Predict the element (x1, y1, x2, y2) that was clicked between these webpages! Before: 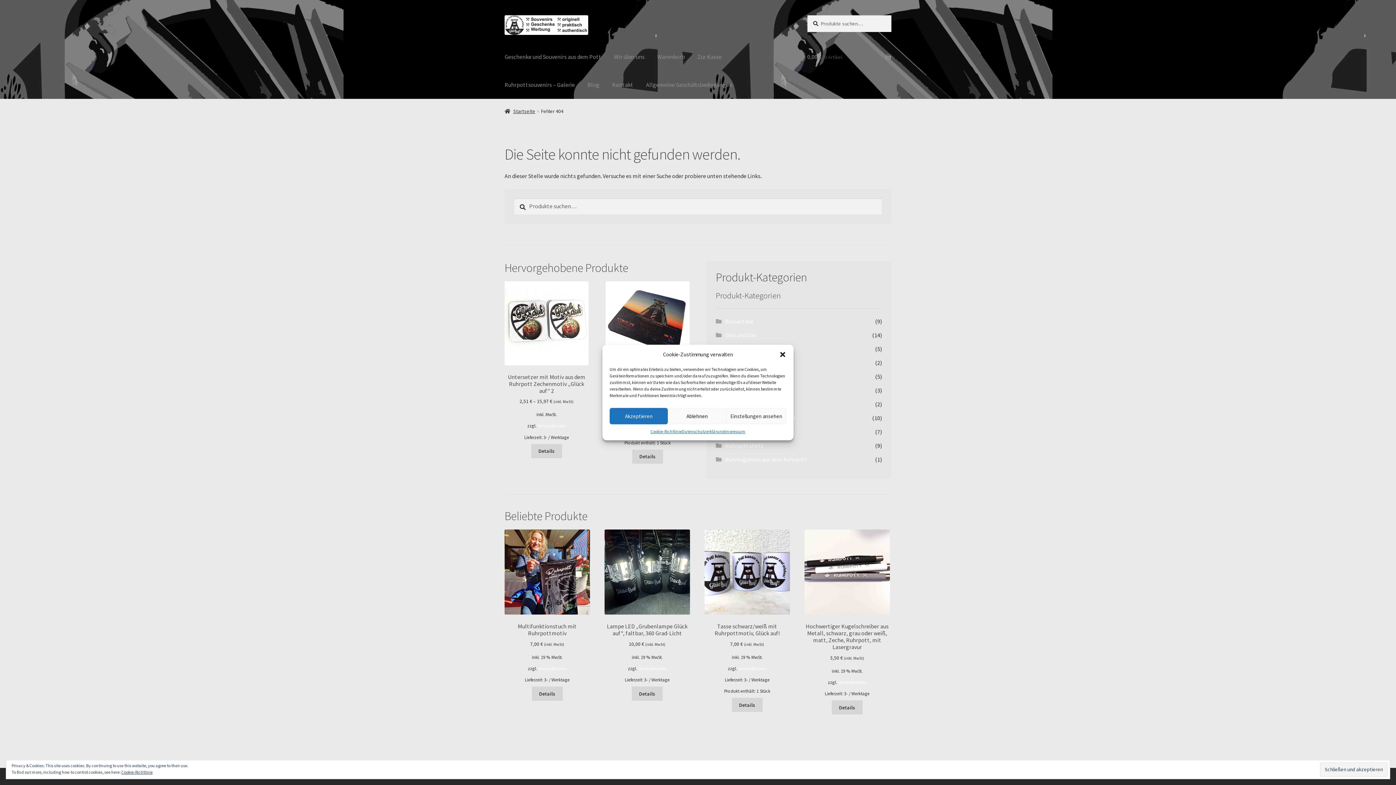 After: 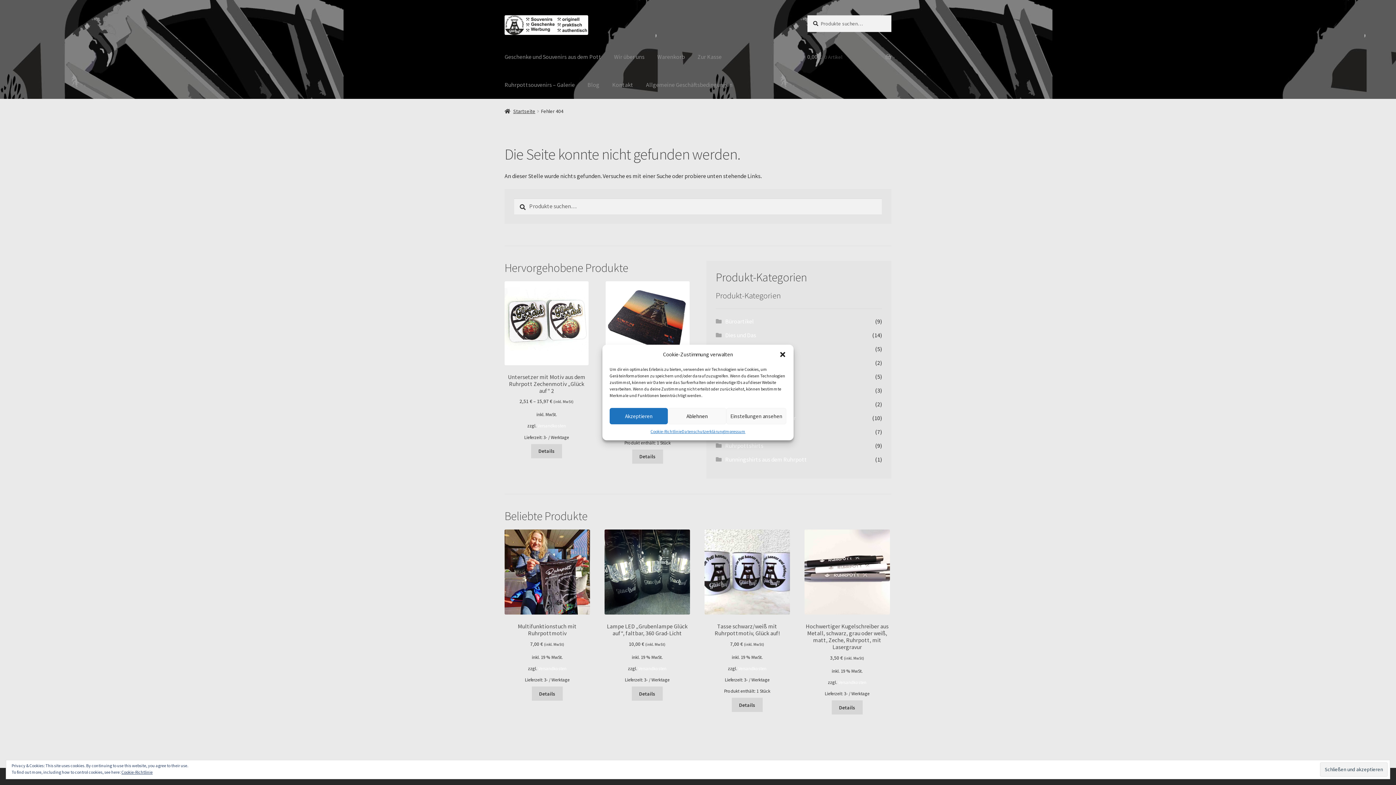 Action: bbox: (632, 449, 663, 463) label: Details